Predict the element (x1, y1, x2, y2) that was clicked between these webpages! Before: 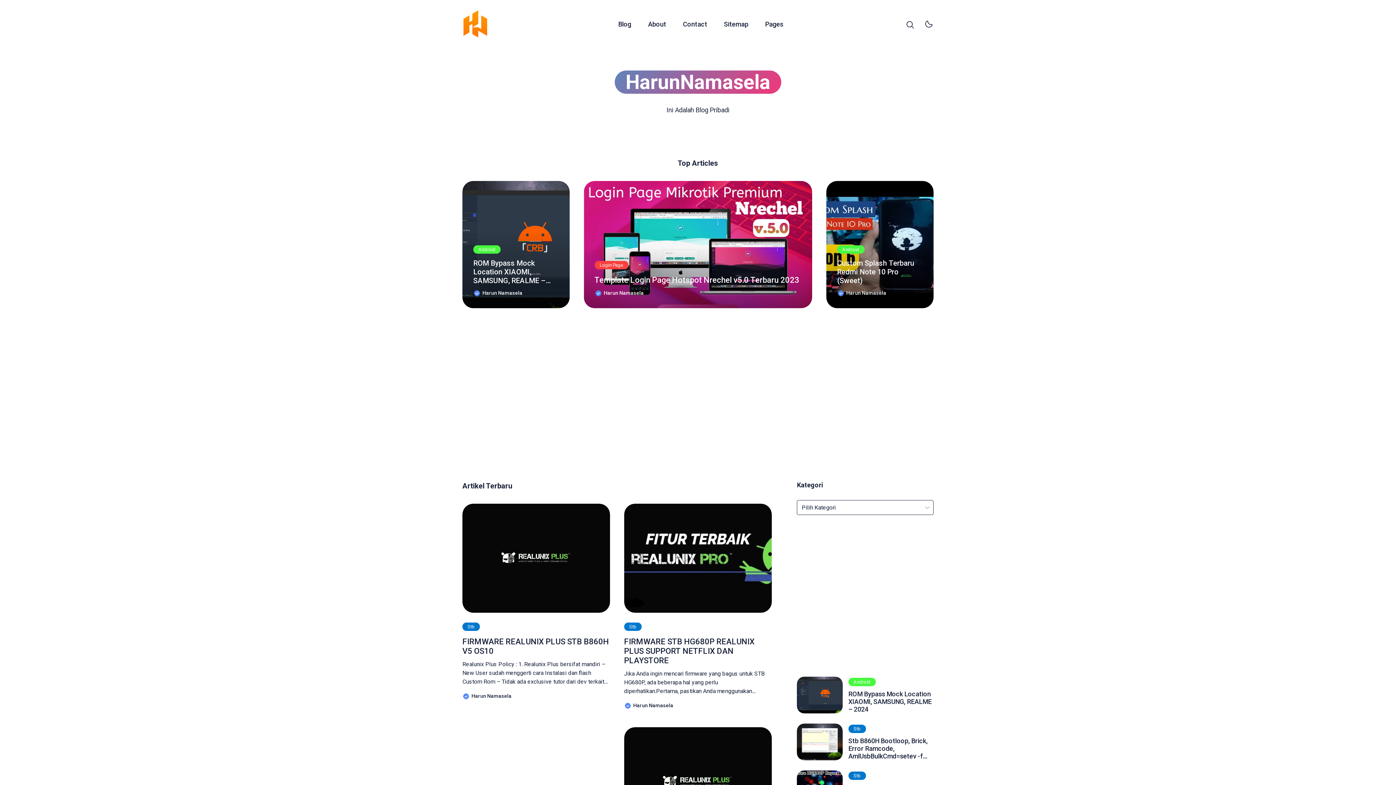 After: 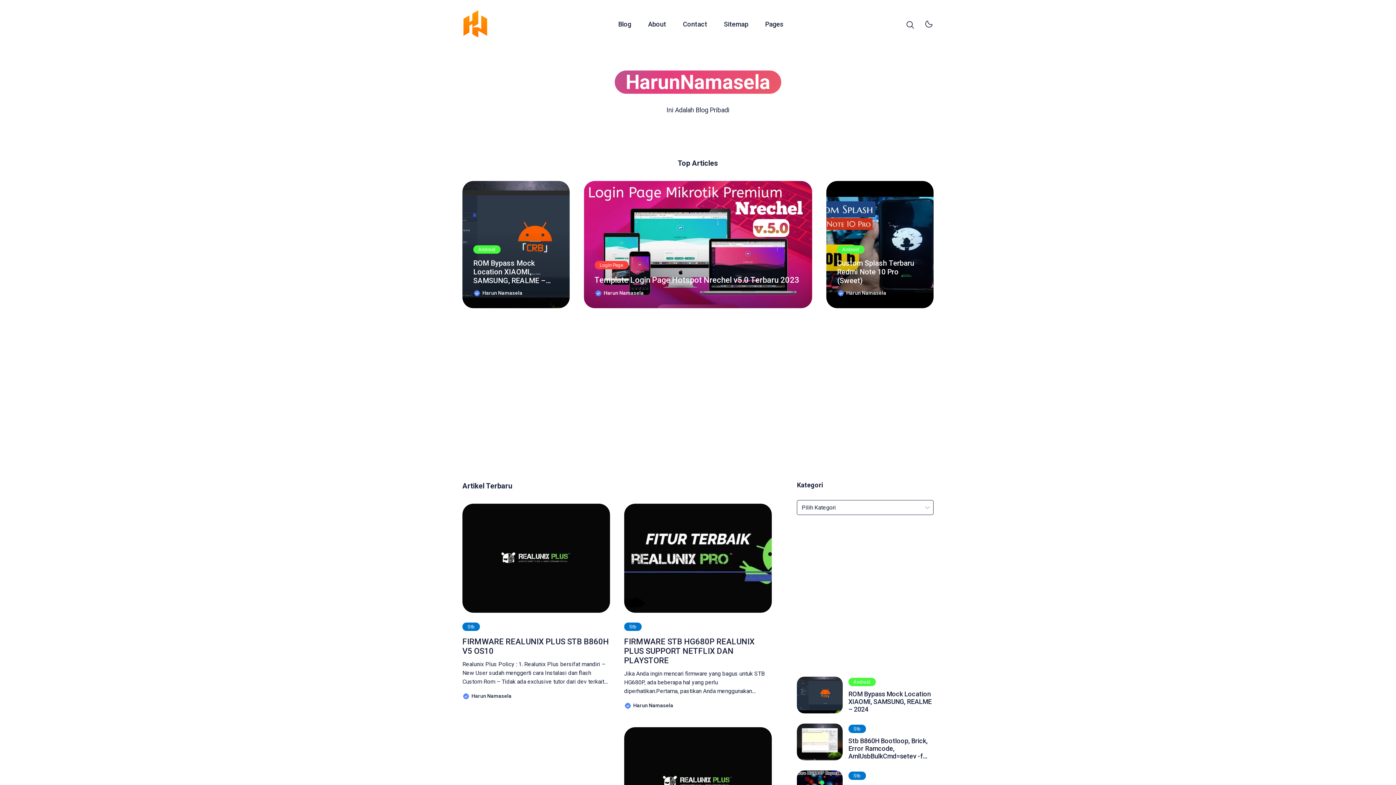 Action: bbox: (462, 623, 480, 631) label: Stb